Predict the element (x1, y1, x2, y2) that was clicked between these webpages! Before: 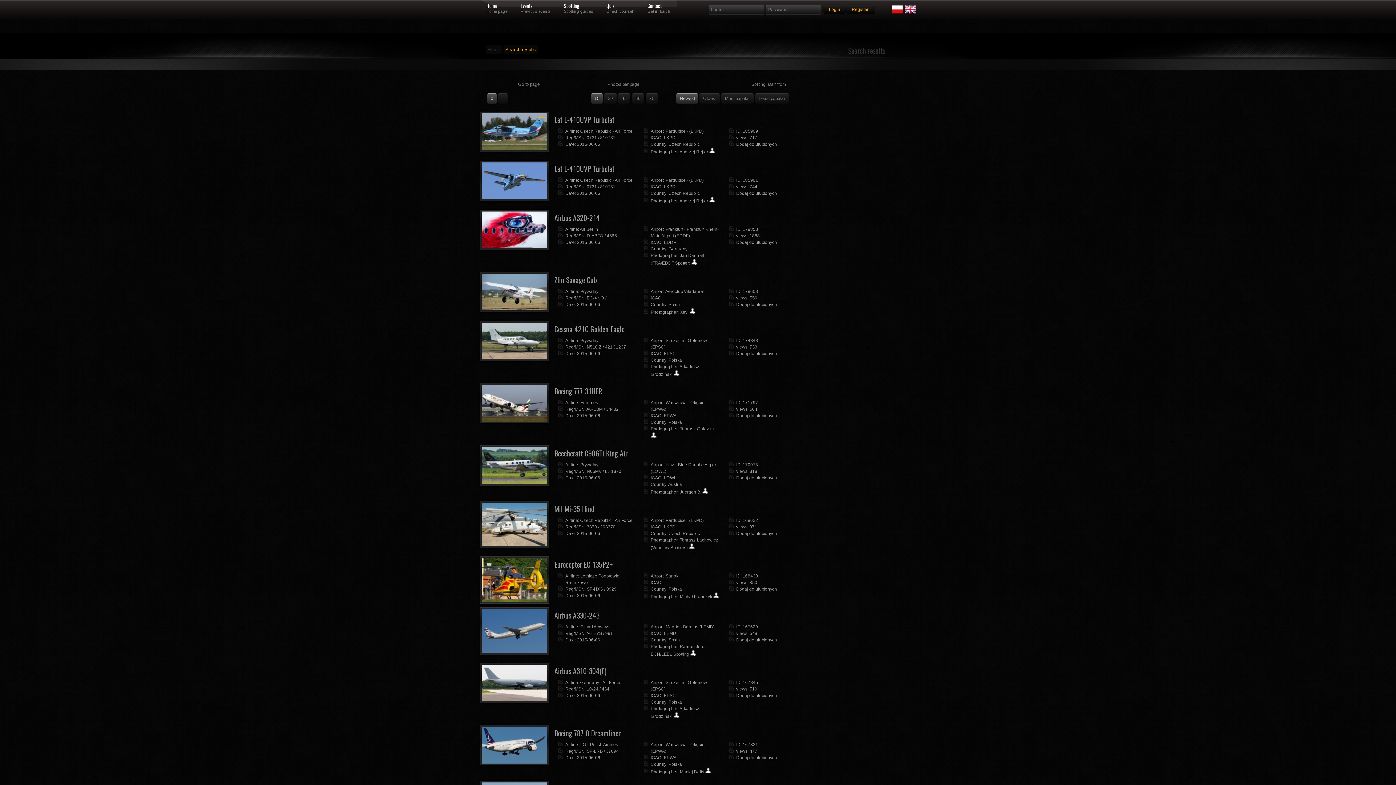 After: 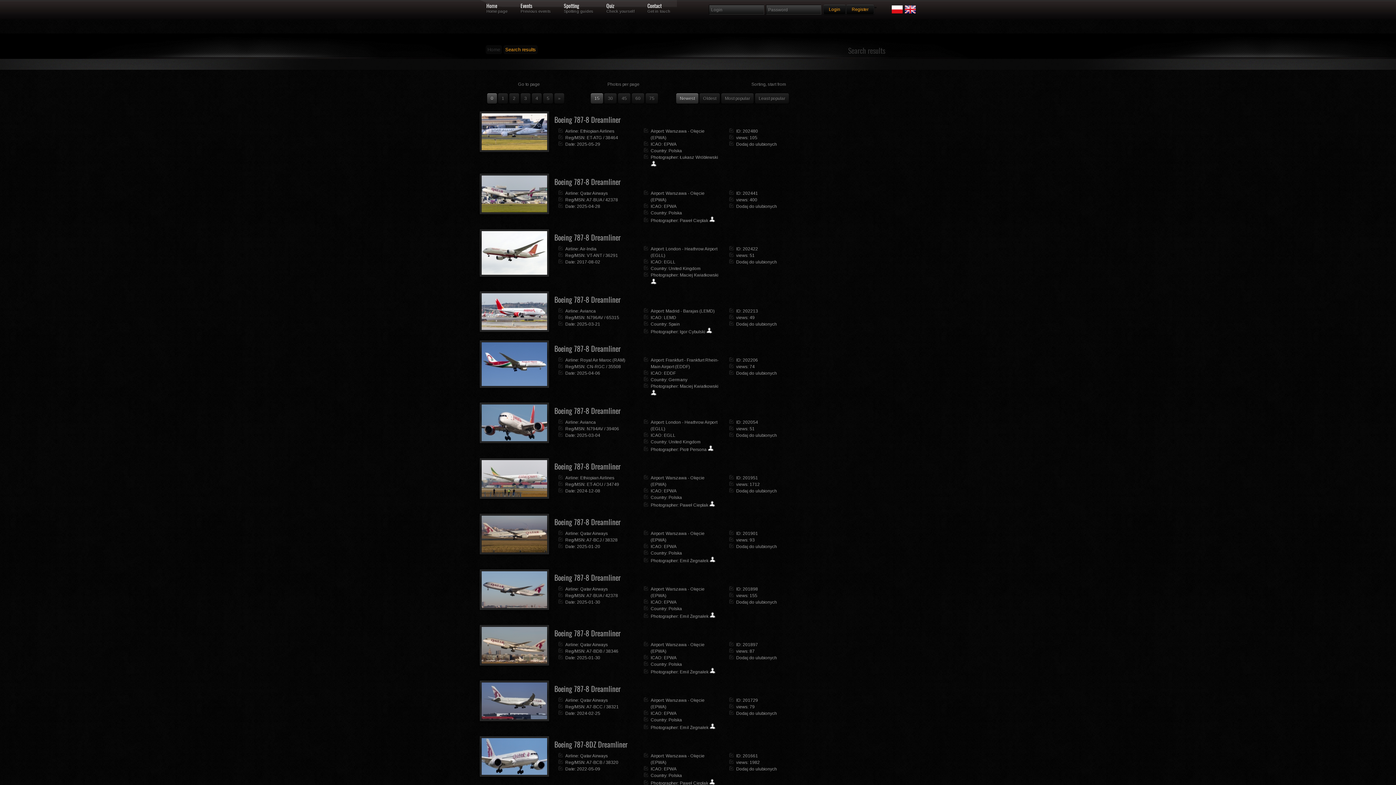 Action: label: Boeing 787-8 Dreamliner bbox: (554, 728, 620, 738)